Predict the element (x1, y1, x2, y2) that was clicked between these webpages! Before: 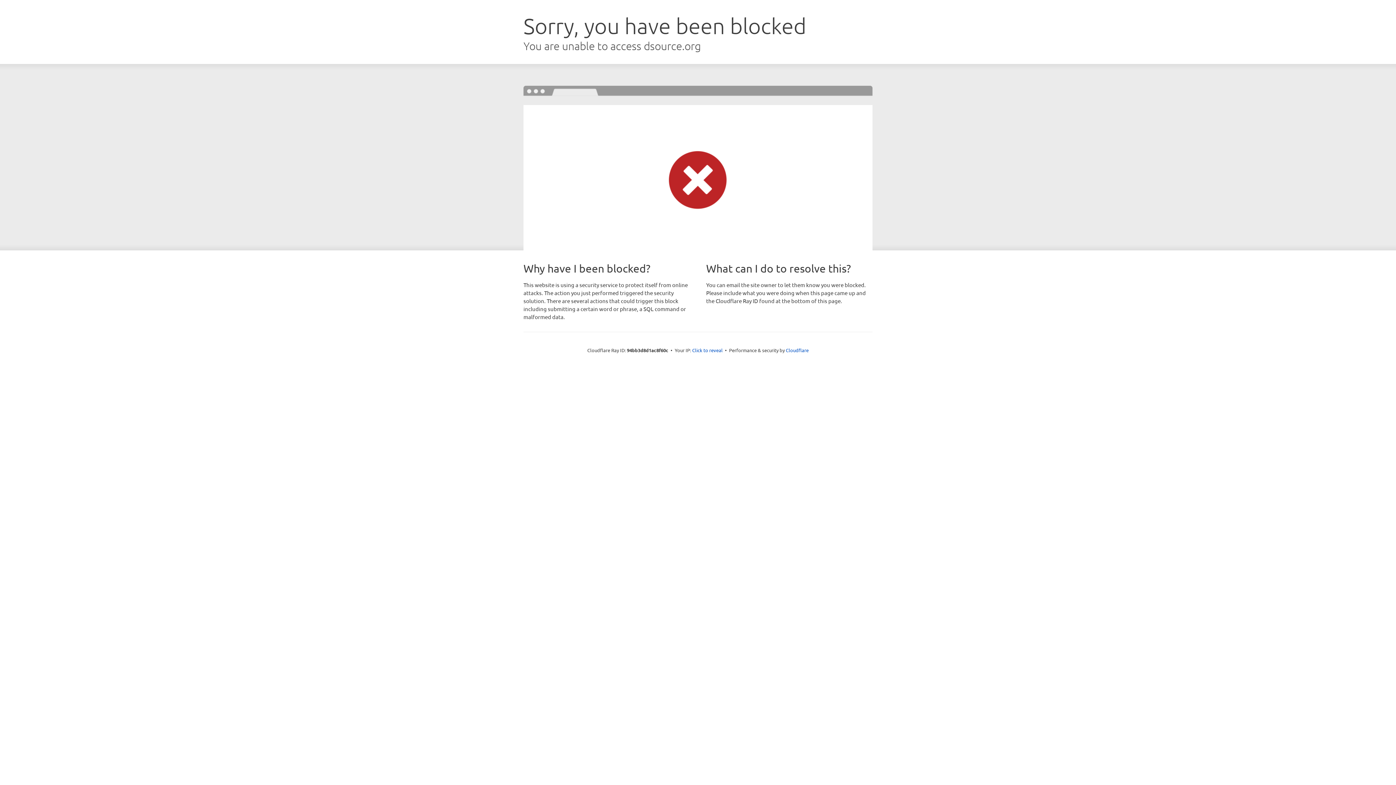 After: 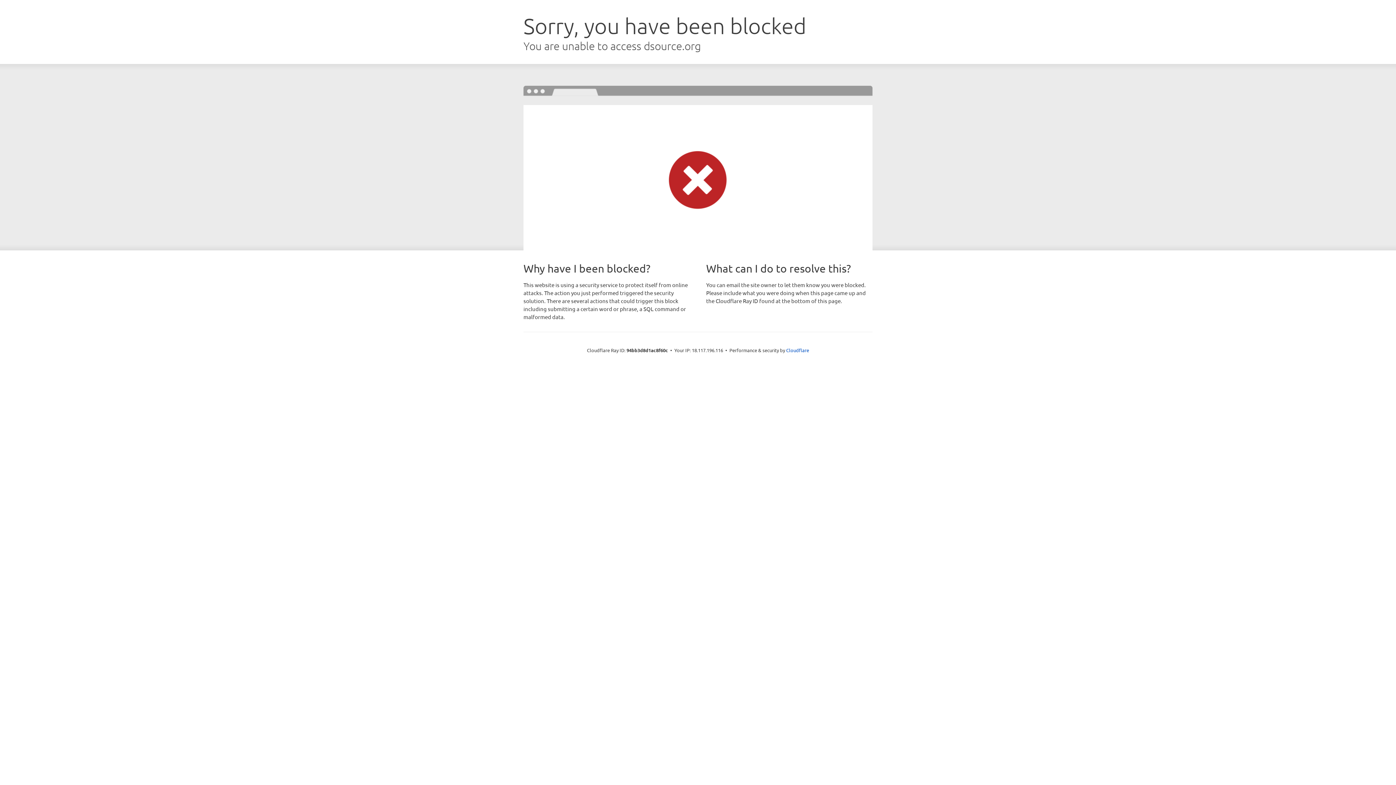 Action: label: Click to reveal bbox: (692, 346, 722, 353)